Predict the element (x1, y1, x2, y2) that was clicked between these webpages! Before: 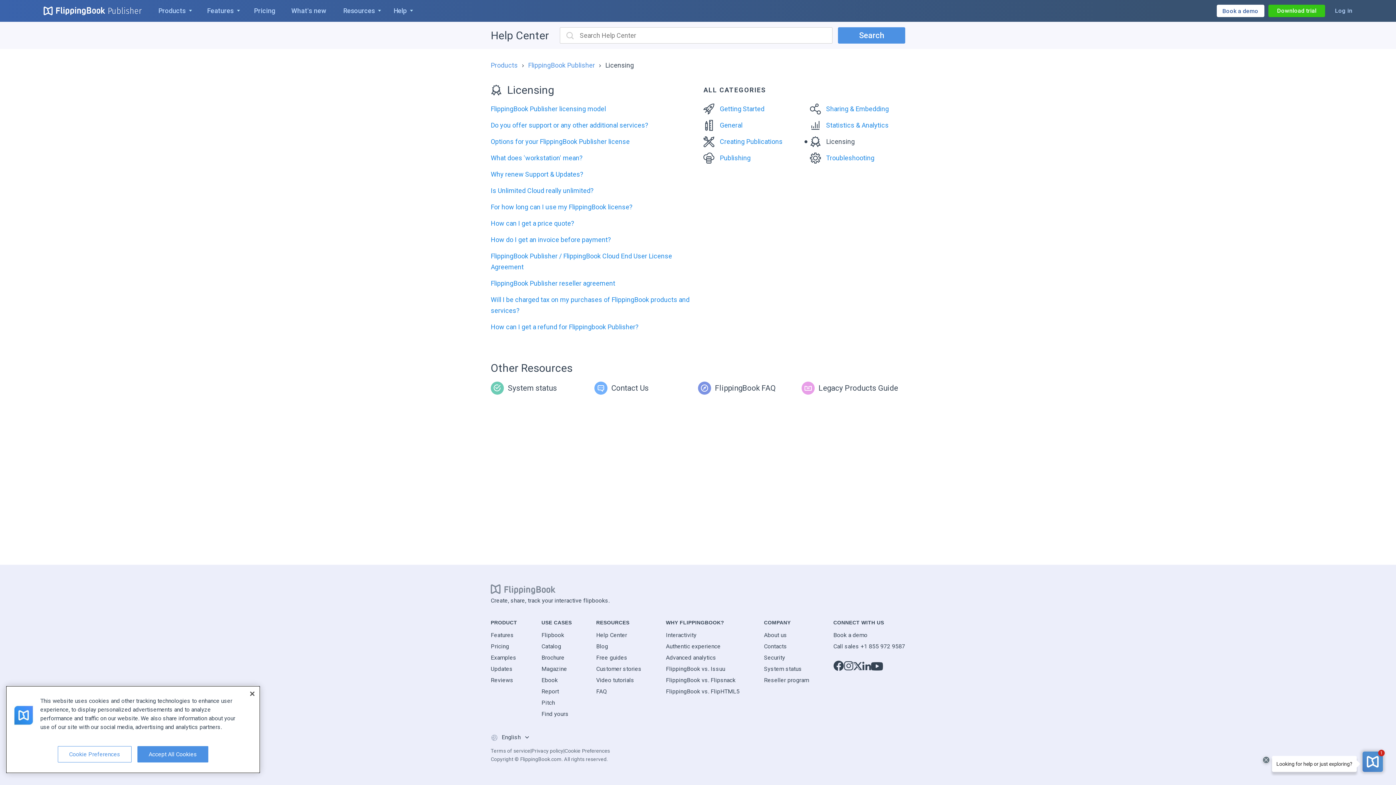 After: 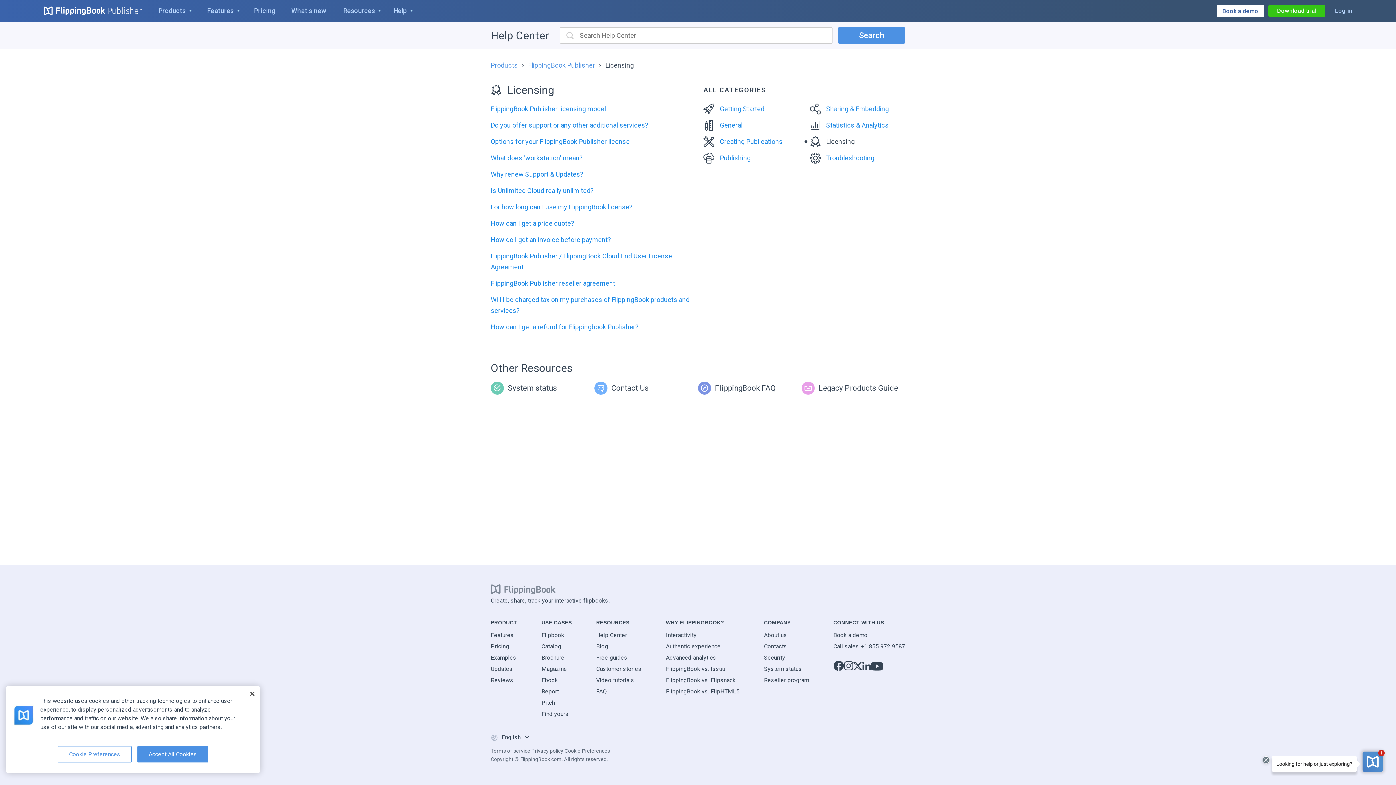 Action: label: Instagram - this link opens in a new tab bbox: (844, 660, 853, 672)